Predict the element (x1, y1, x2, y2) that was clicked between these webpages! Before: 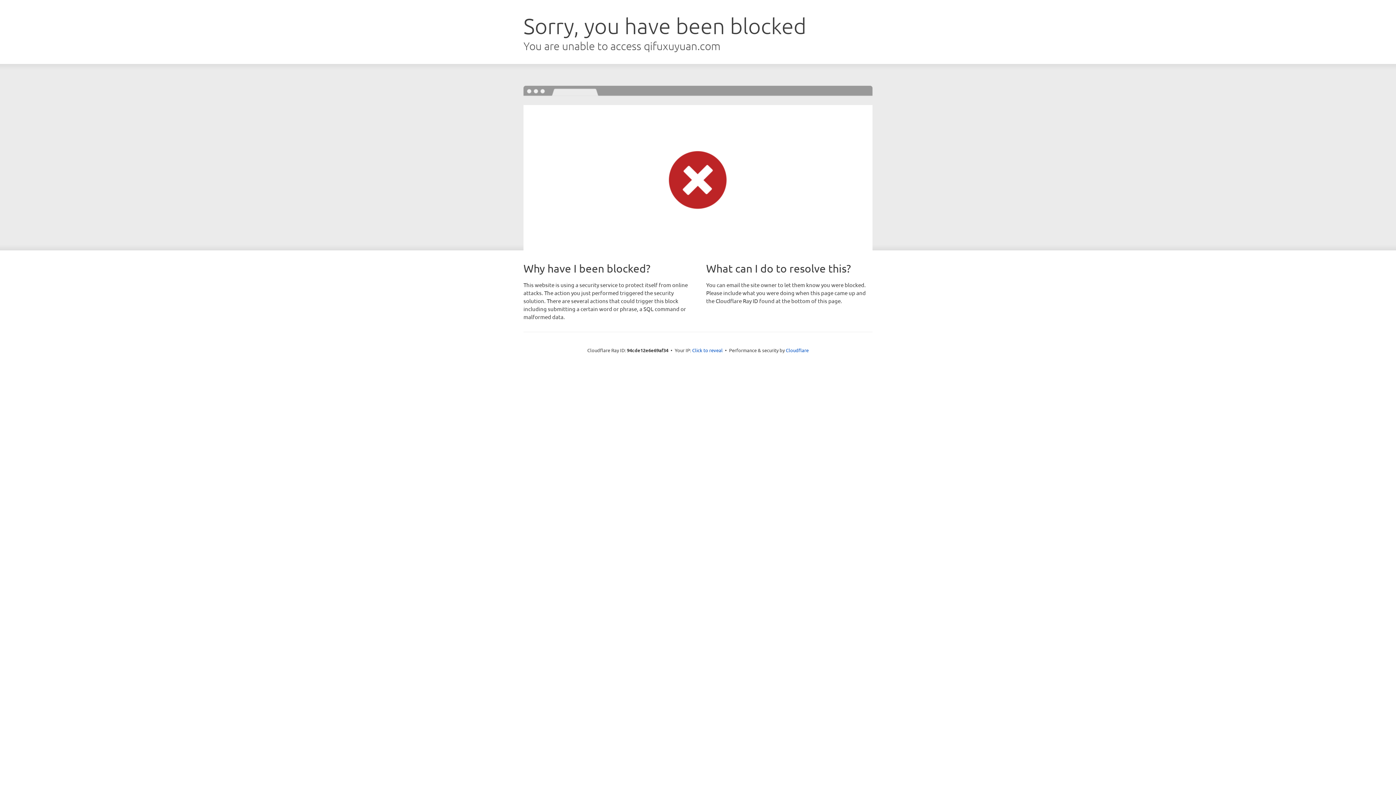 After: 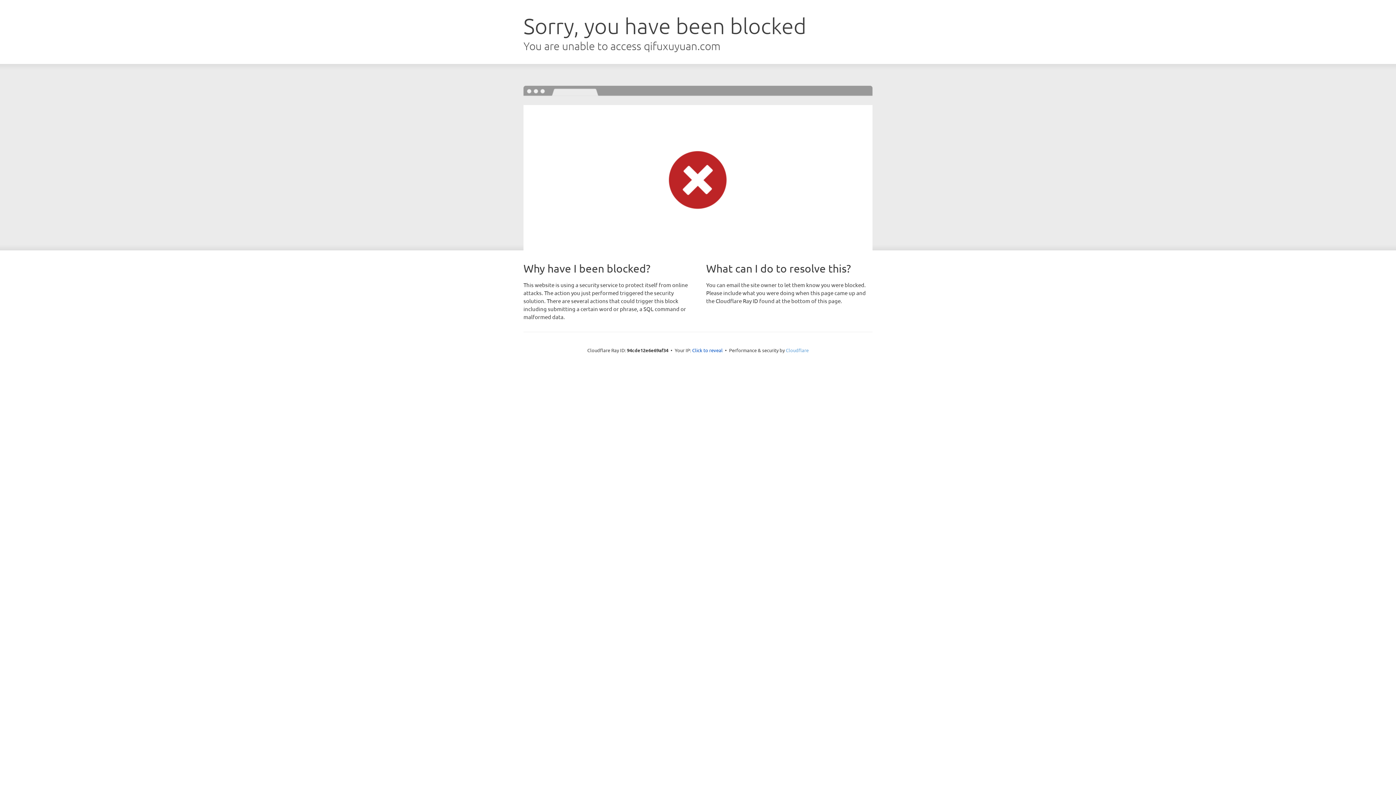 Action: bbox: (786, 347, 808, 353) label: Cloudflare